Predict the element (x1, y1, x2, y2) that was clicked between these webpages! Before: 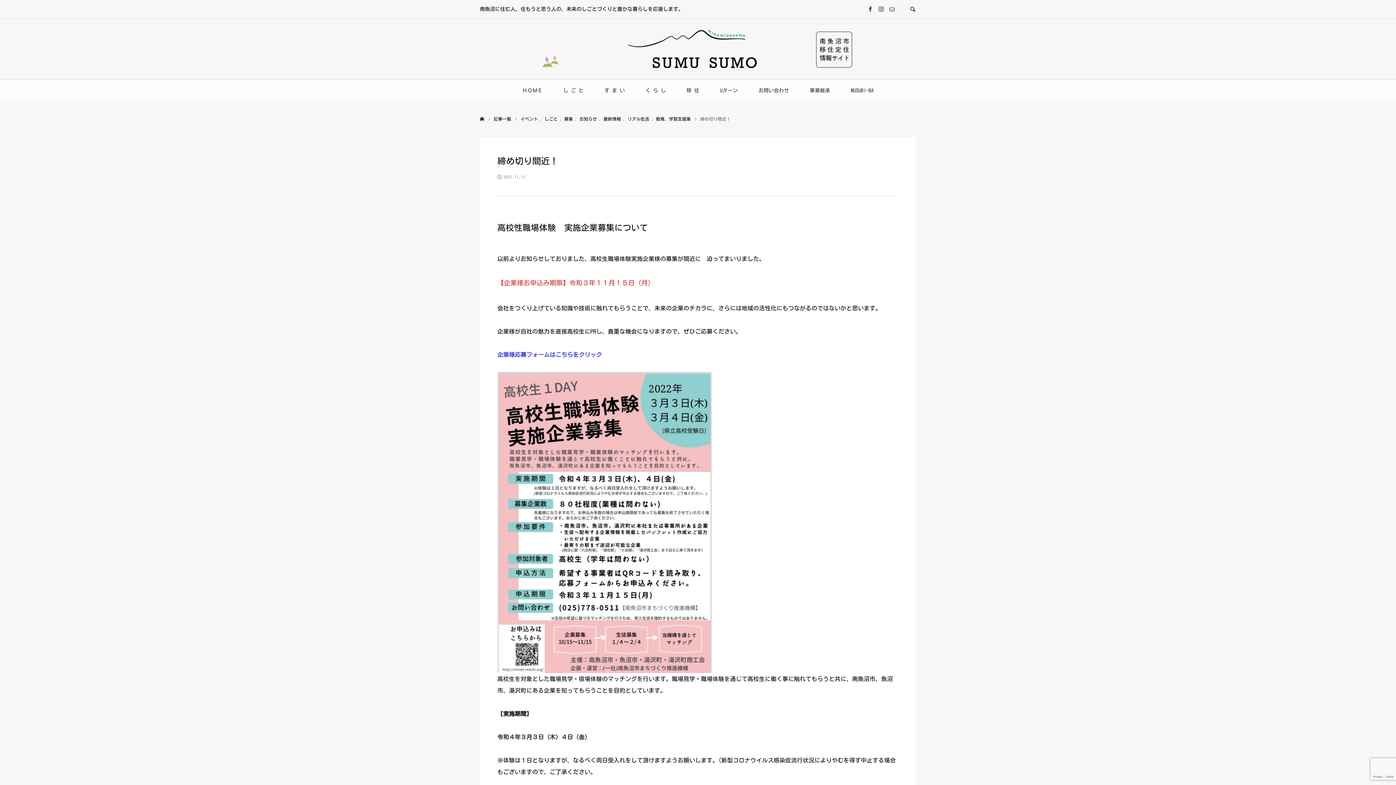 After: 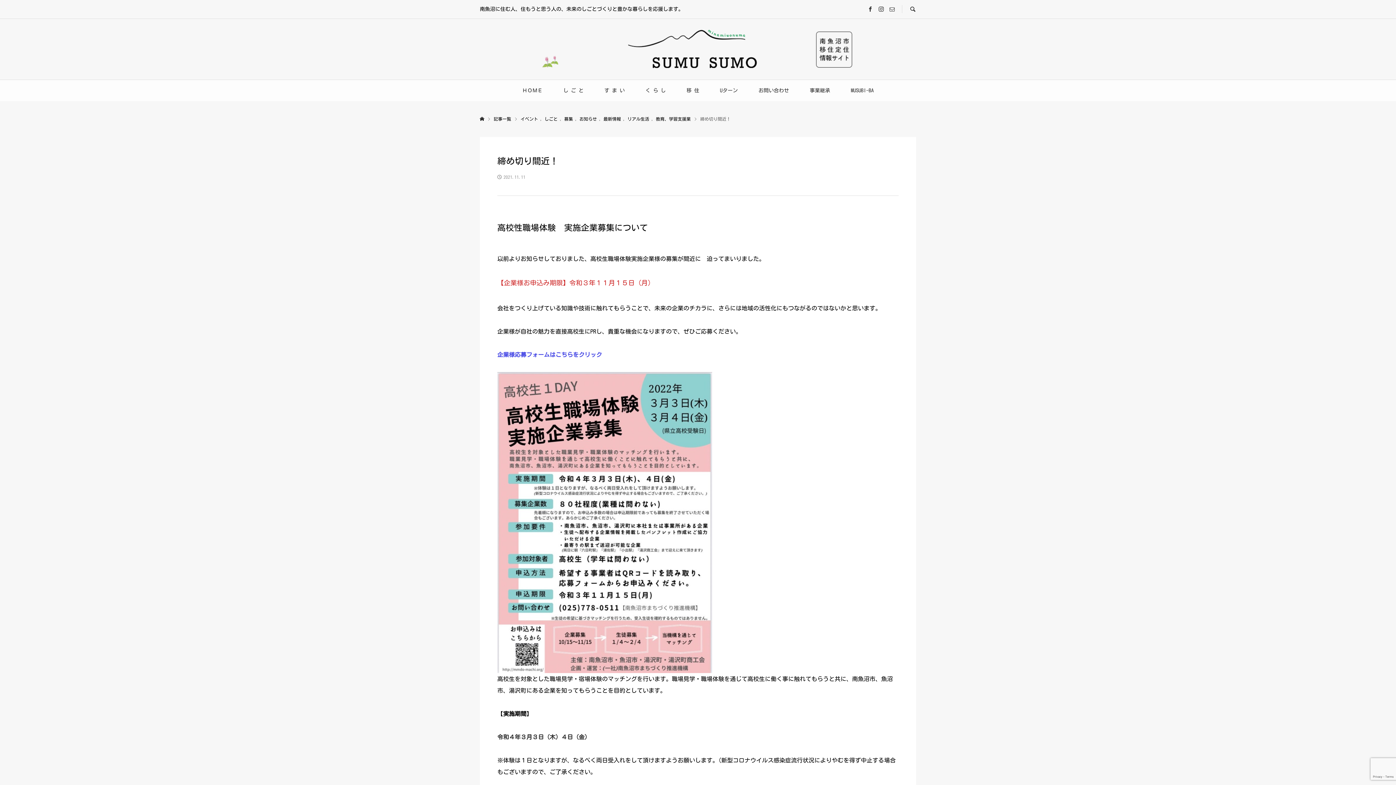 Action: bbox: (814, 29, 916, 68)